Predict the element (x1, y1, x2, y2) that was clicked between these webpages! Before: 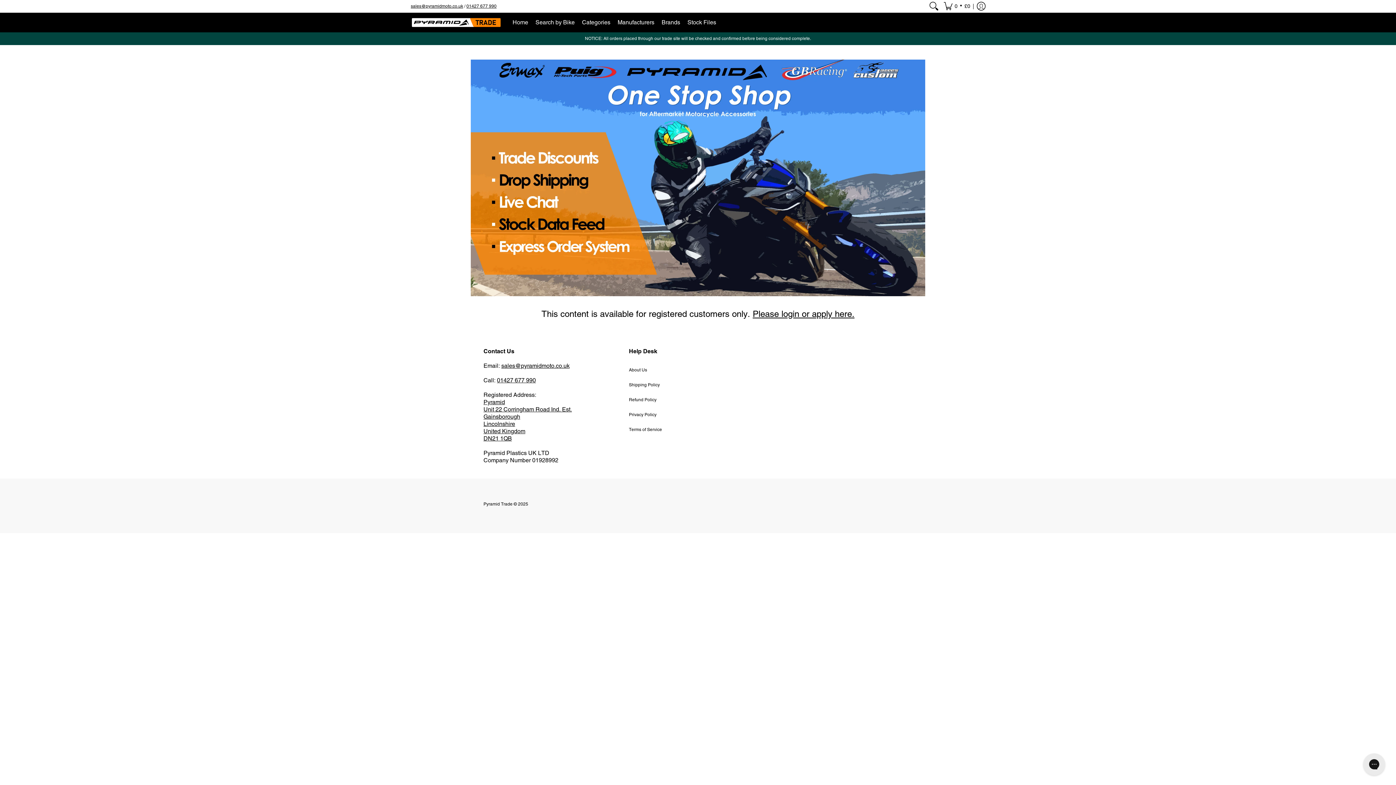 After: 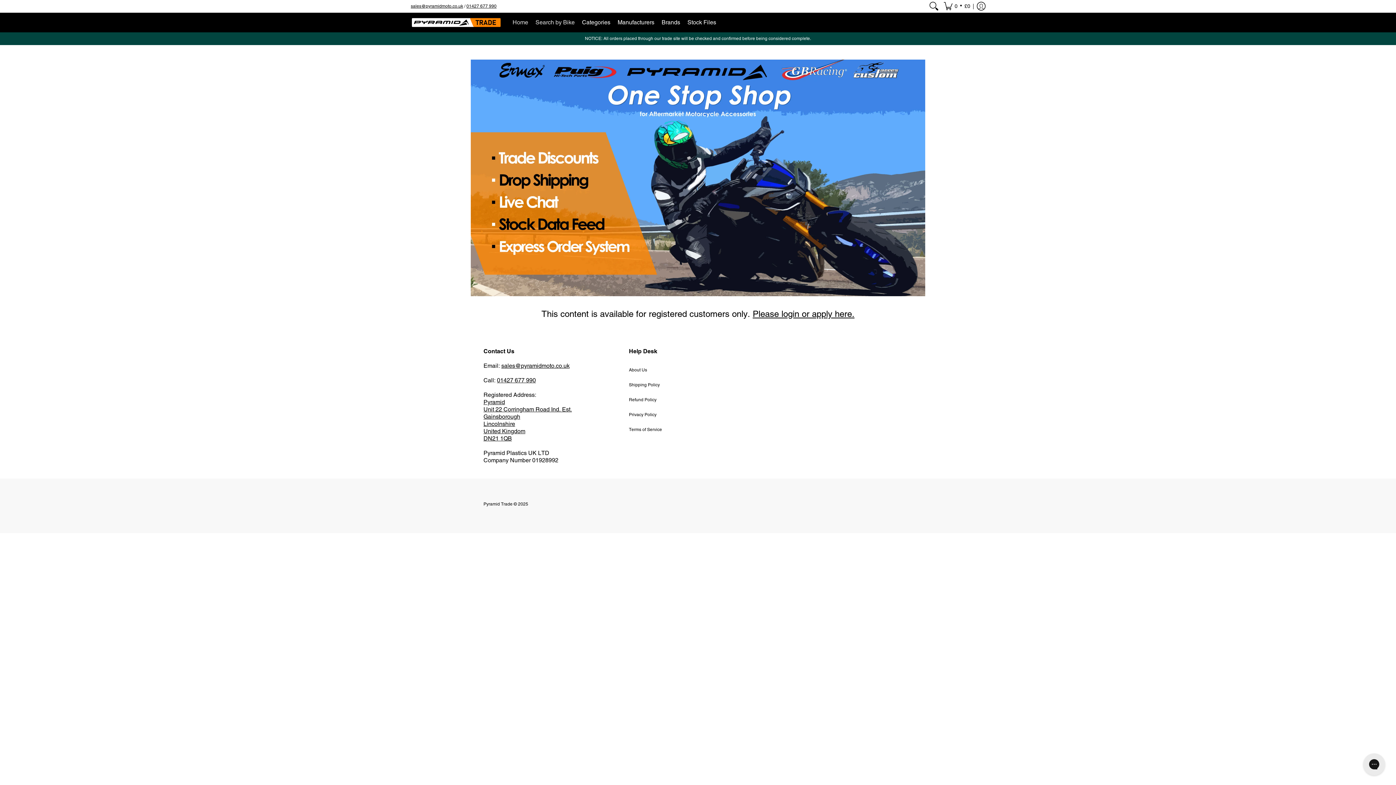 Action: bbox: (410, 12, 501, 32)